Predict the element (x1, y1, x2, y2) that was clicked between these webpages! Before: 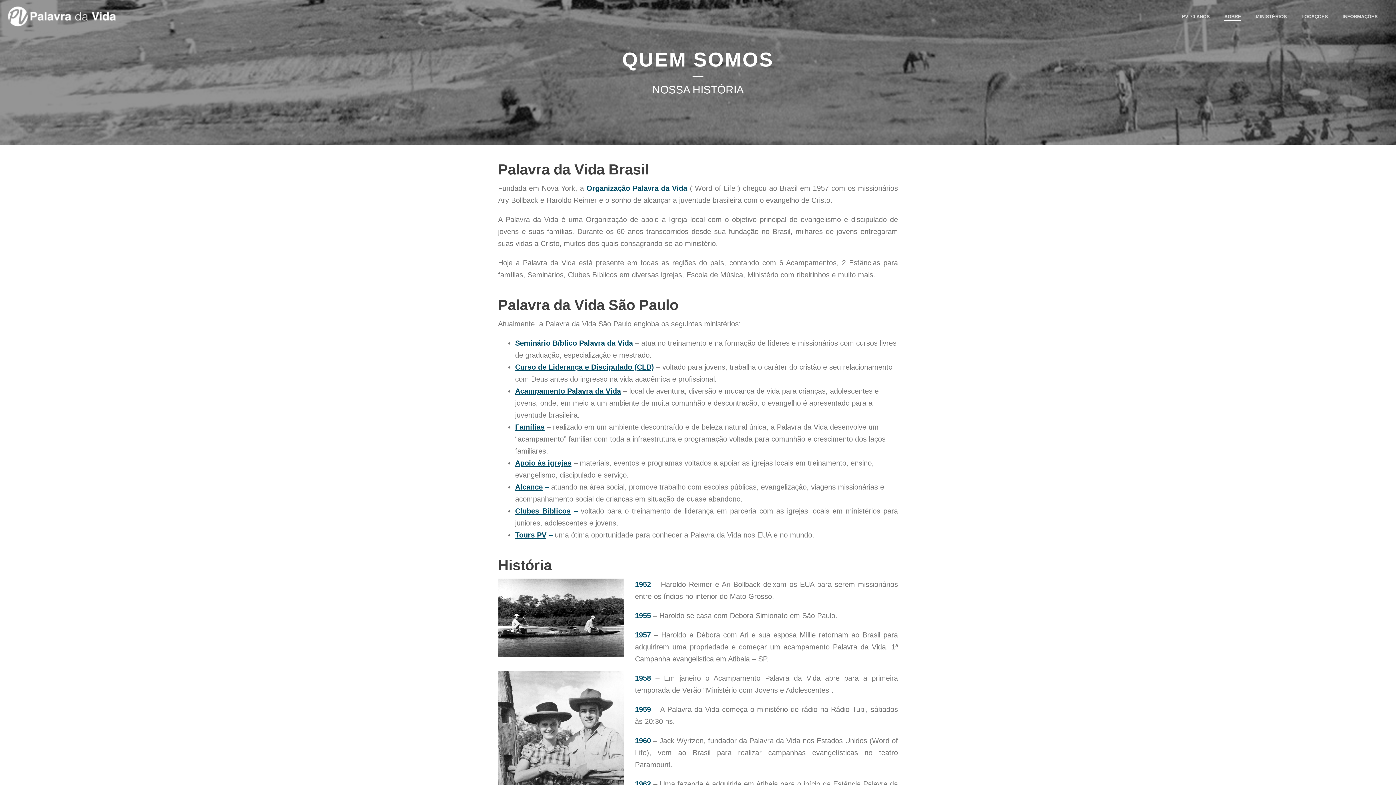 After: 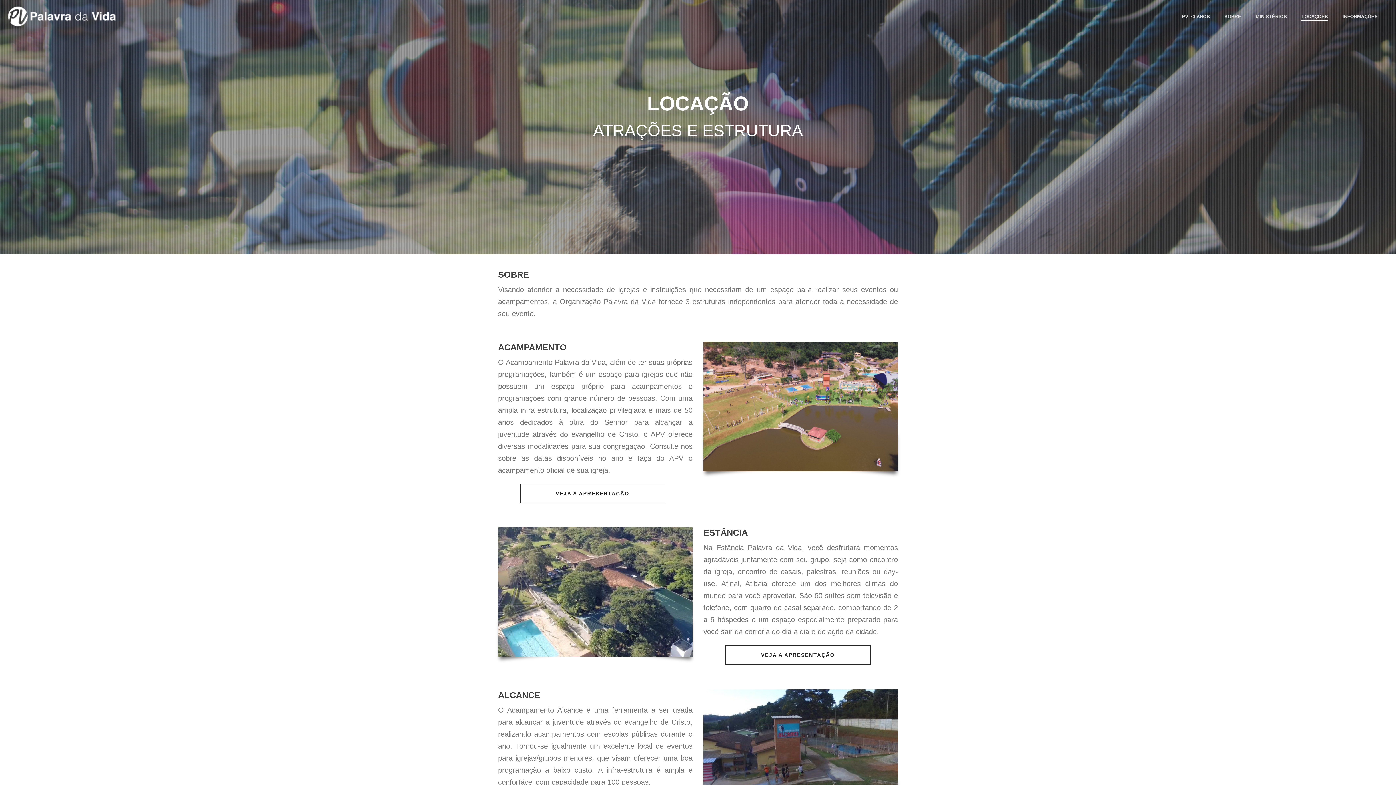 Action: bbox: (1294, 12, 1335, 20) label: LOCAÇÕES